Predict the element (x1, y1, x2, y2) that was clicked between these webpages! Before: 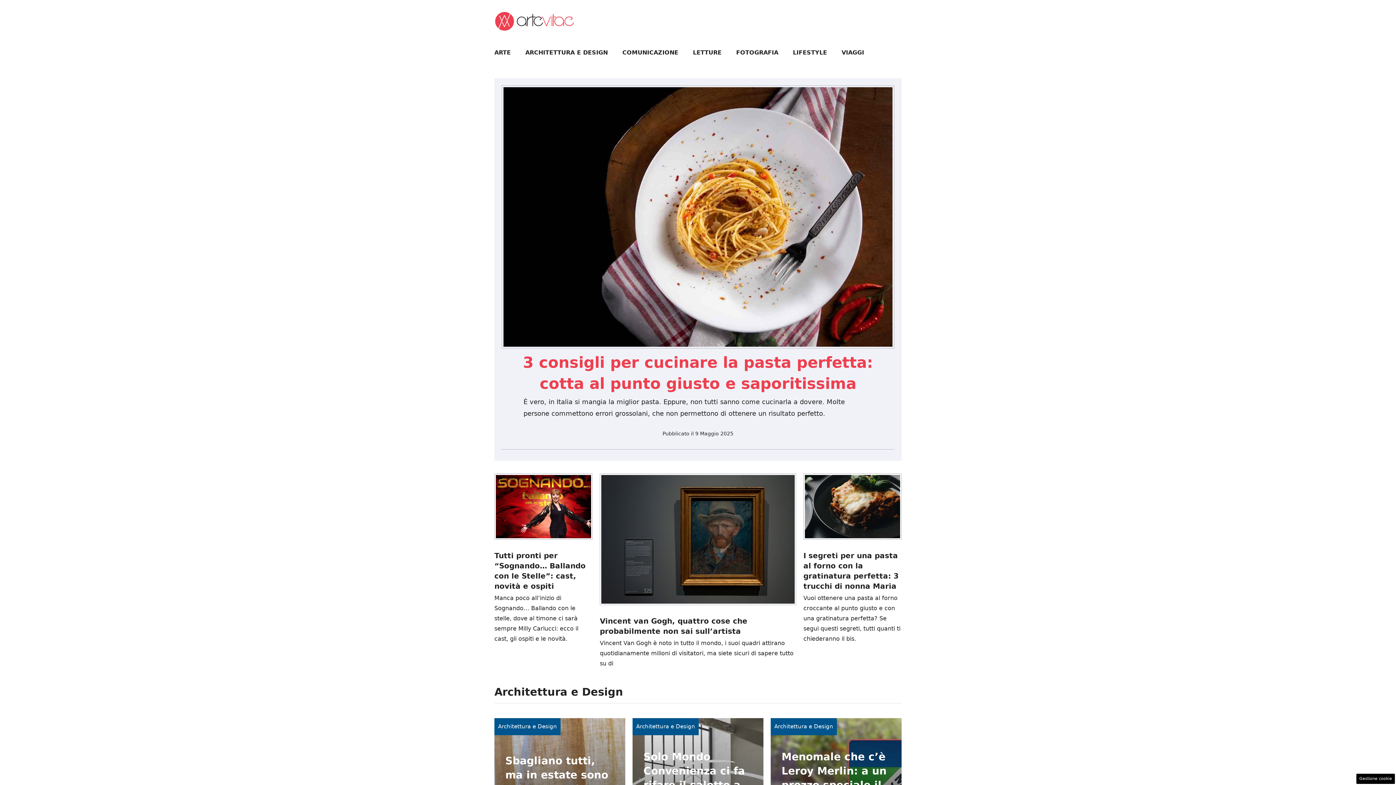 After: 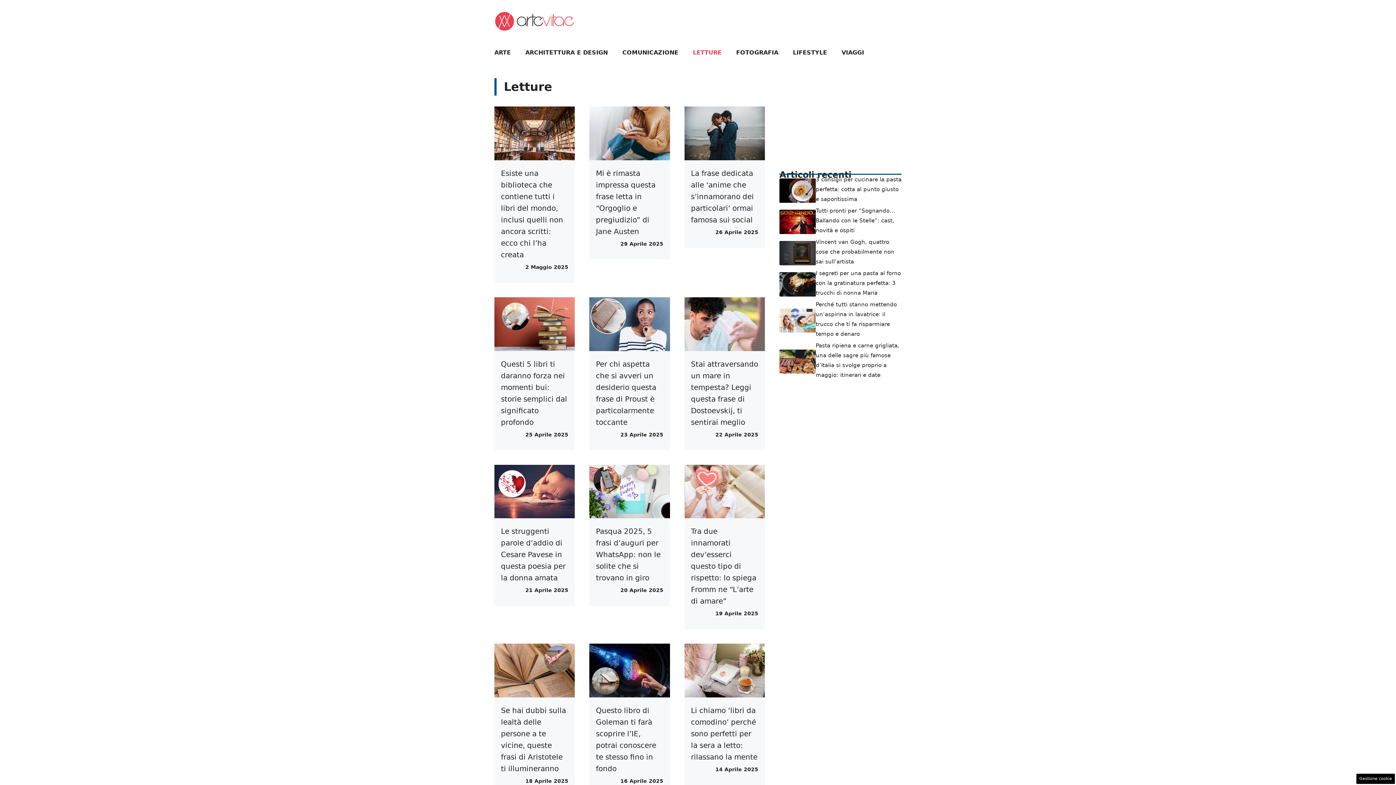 Action: bbox: (685, 41, 729, 63) label: LETTURE